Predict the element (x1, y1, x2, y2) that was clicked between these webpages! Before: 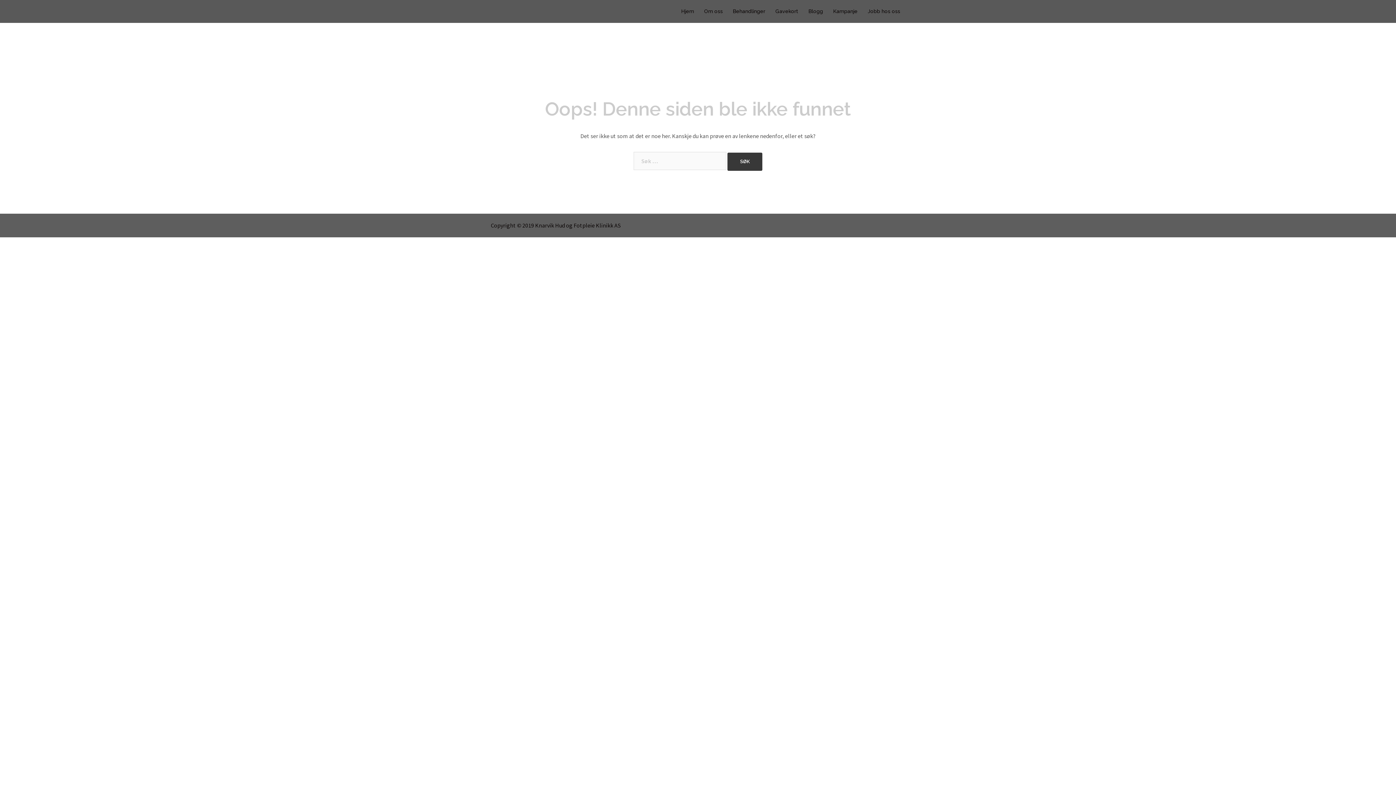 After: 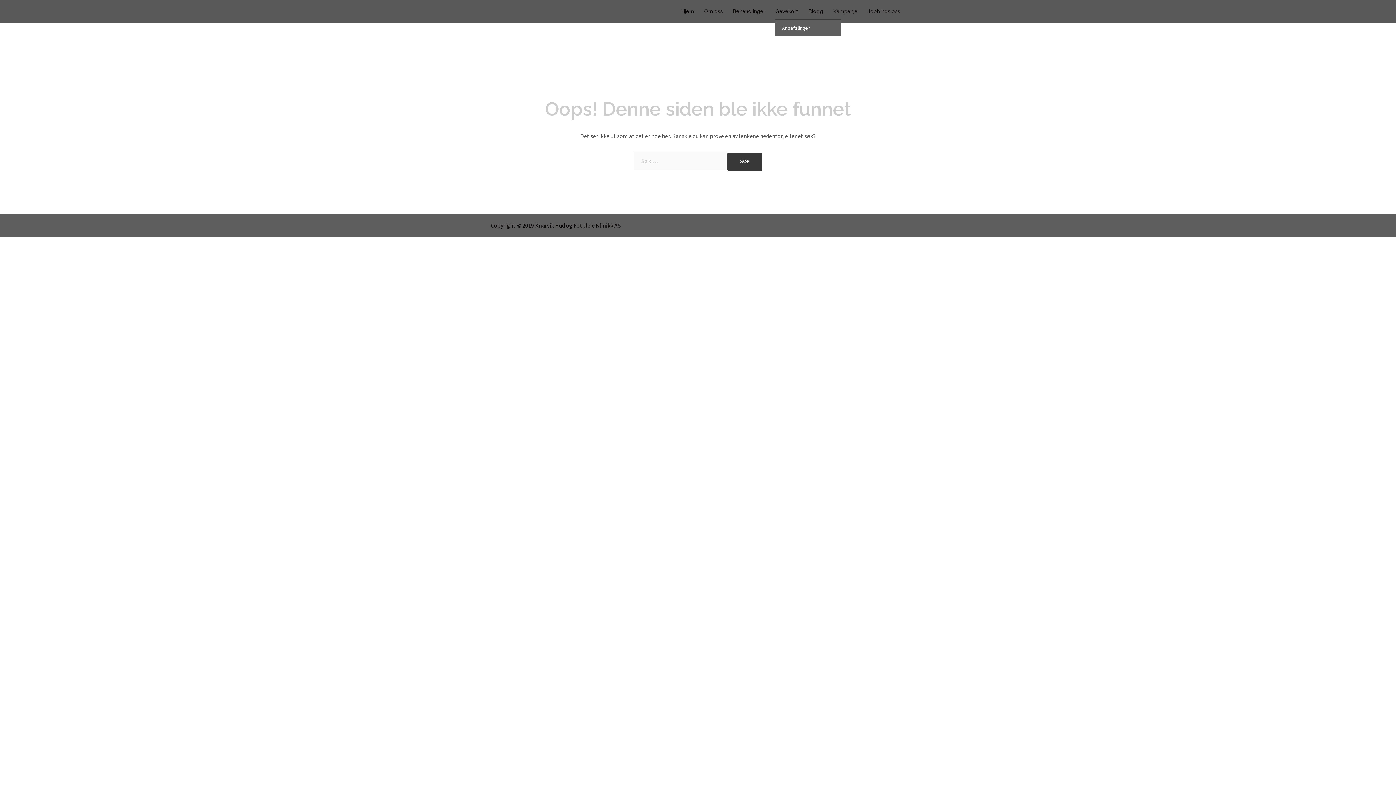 Action: label: Gavekort (opens in a new tab) bbox: (775, 7, 798, 15)